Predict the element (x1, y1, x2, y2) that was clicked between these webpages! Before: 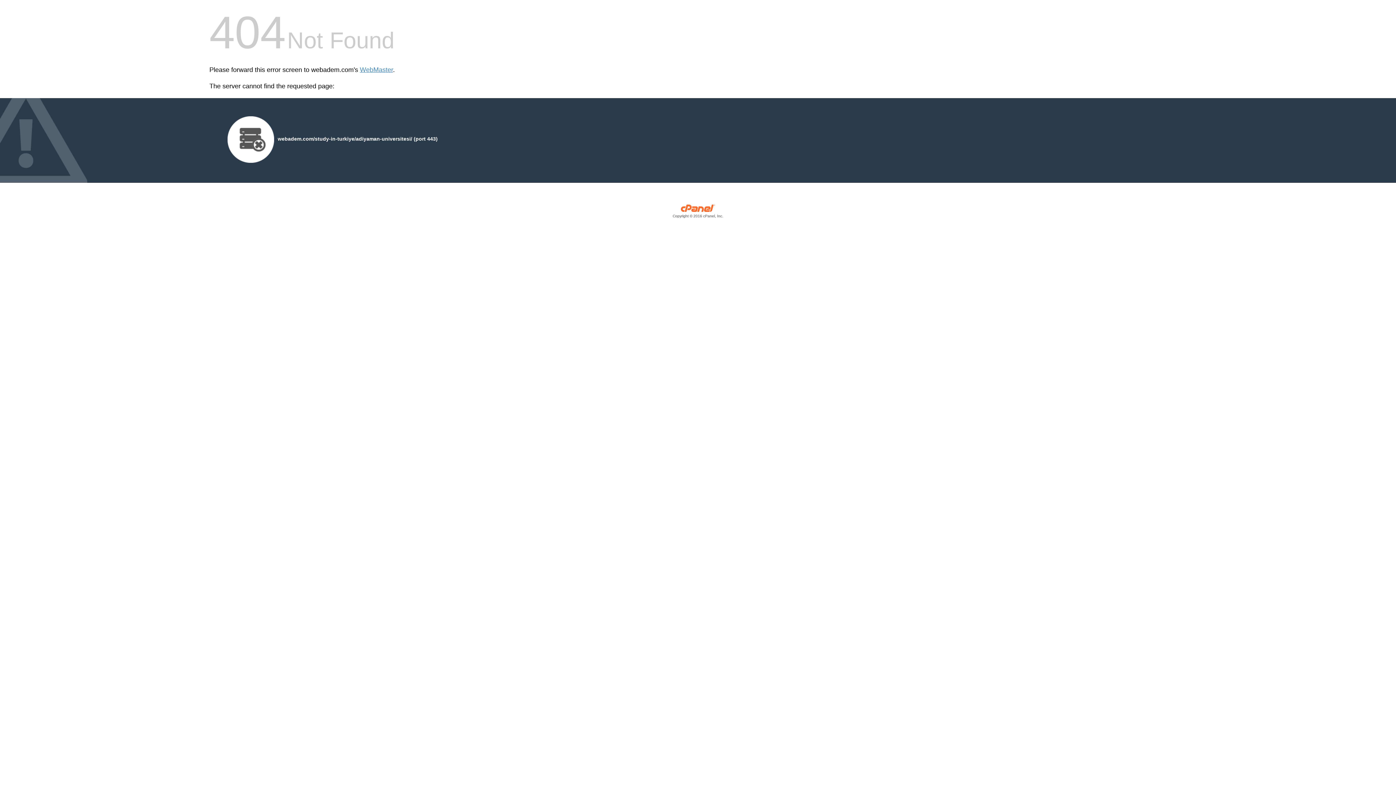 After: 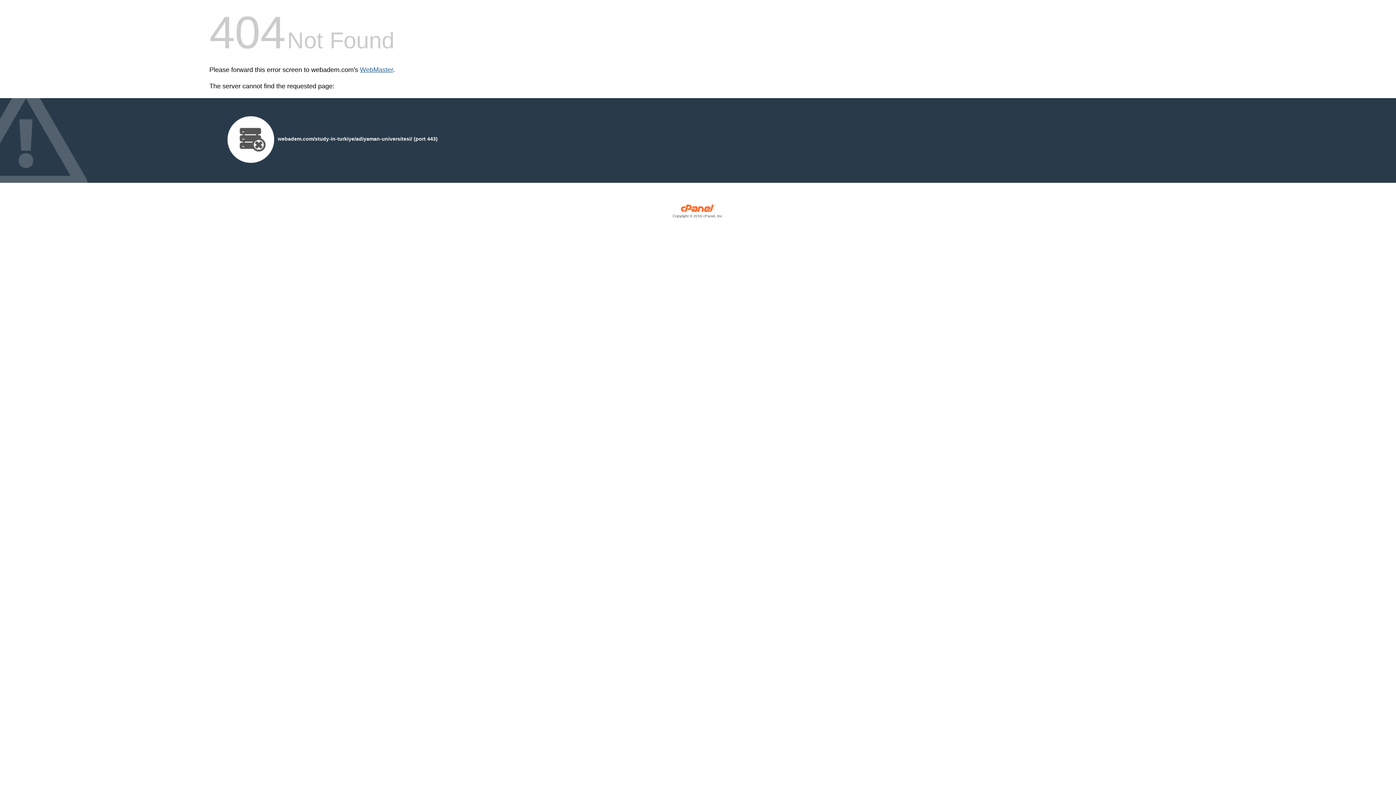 Action: bbox: (360, 66, 393, 73) label: WebMaster